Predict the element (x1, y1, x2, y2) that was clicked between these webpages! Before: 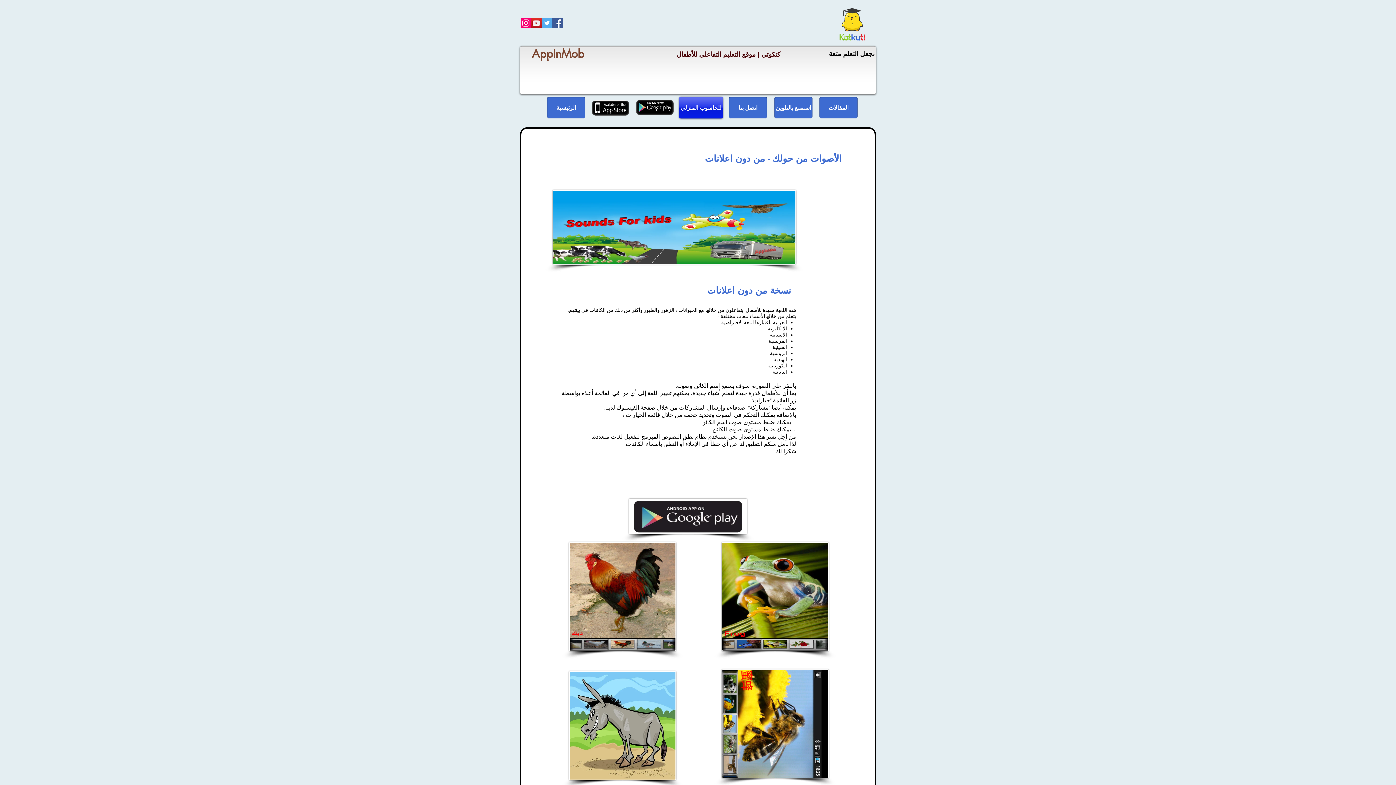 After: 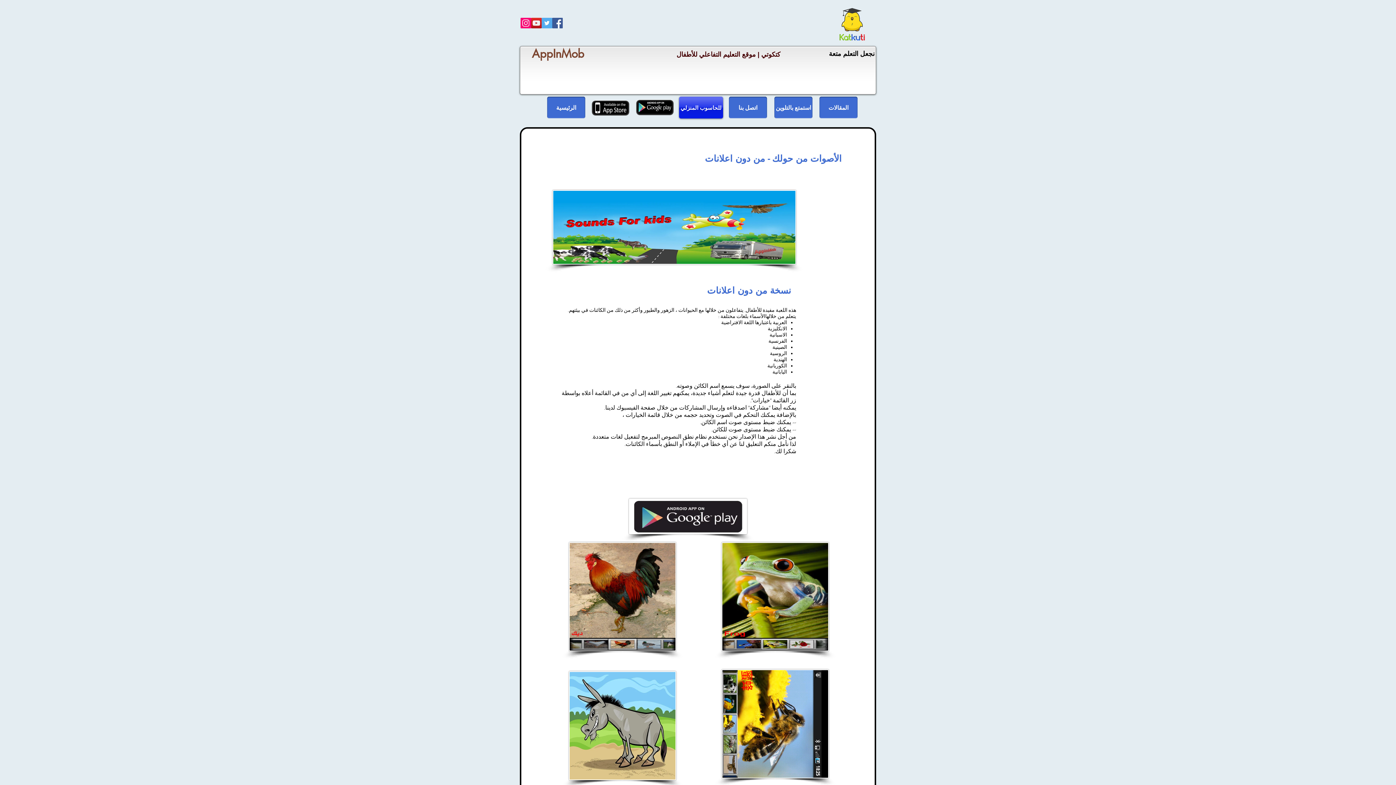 Action: bbox: (541, 17, 552, 28) label: Twitter Social Icon